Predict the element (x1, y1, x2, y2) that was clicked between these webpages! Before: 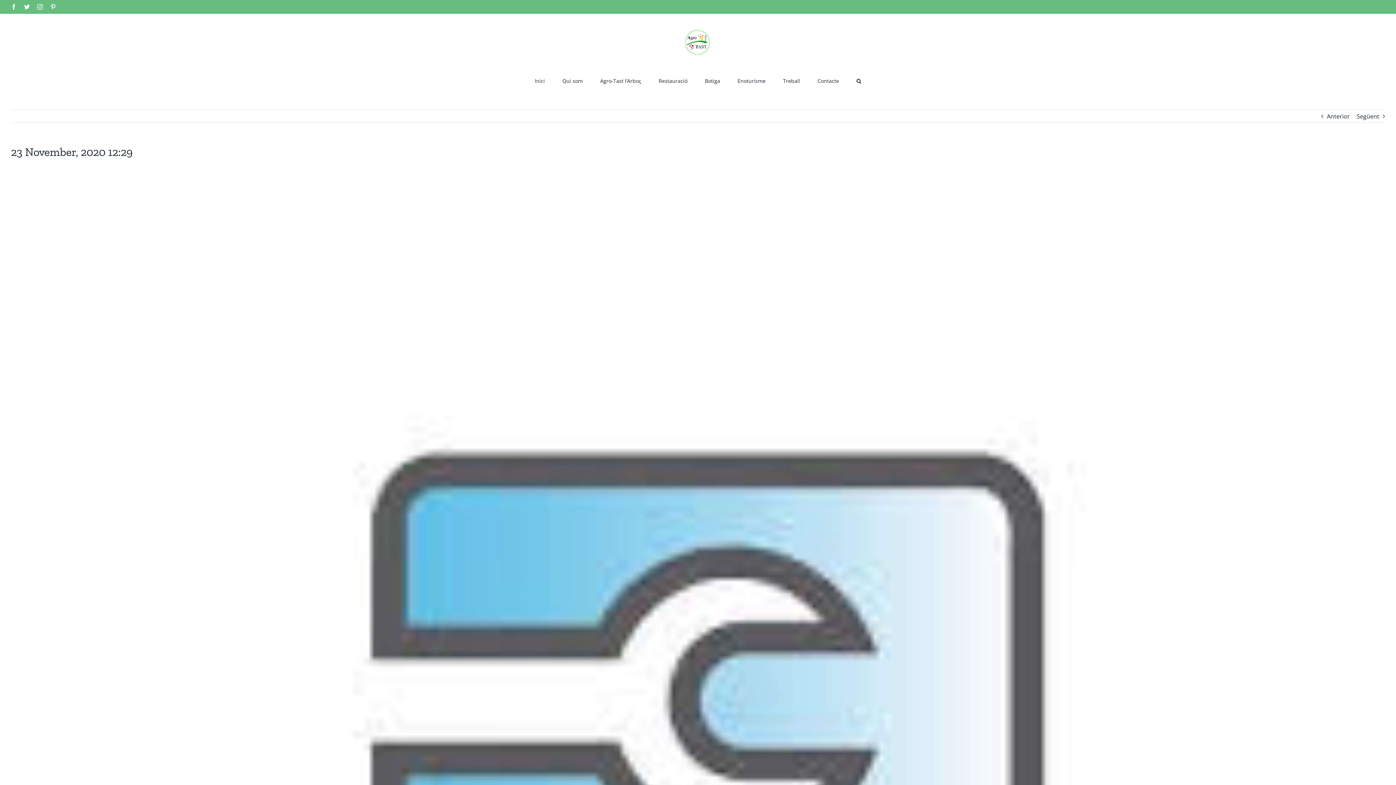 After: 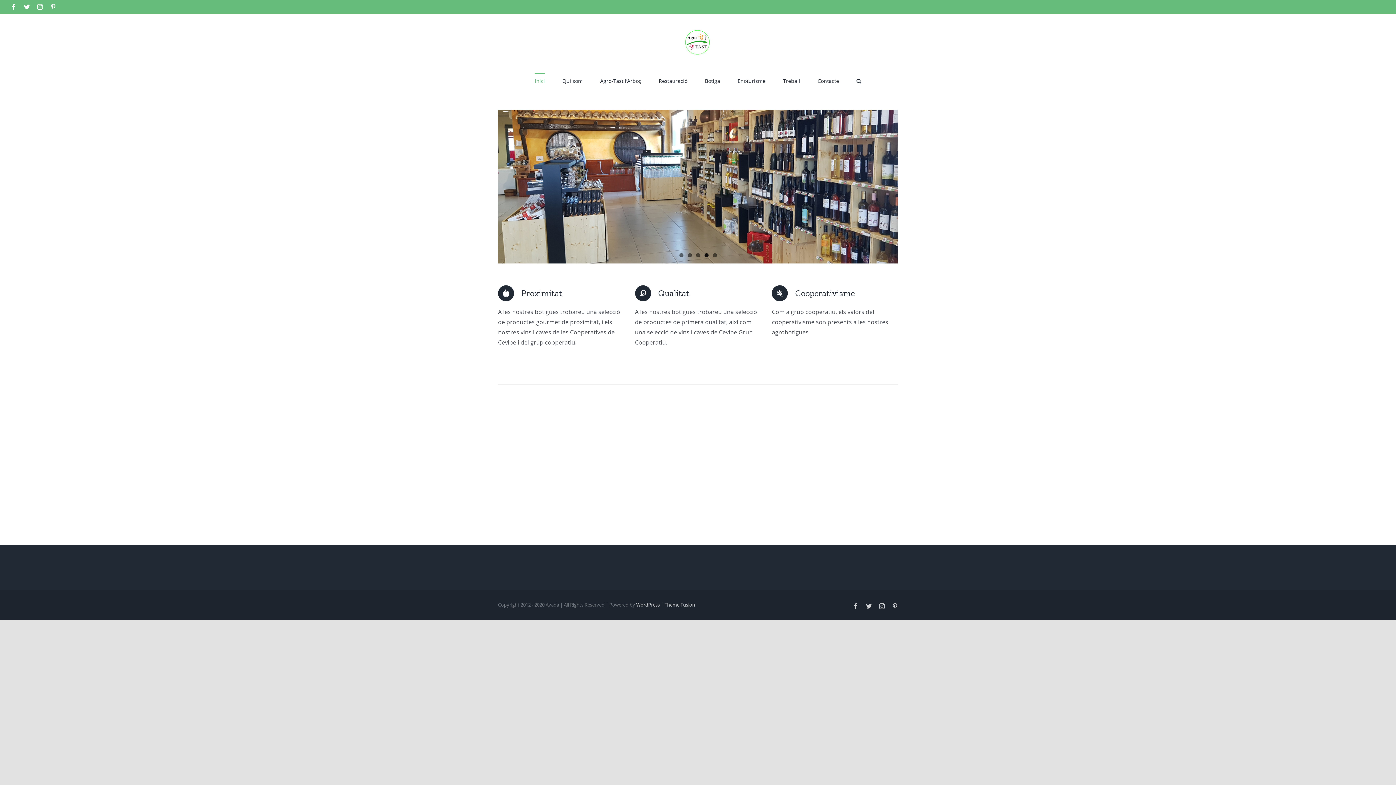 Action: bbox: (534, 73, 545, 87) label: Inici